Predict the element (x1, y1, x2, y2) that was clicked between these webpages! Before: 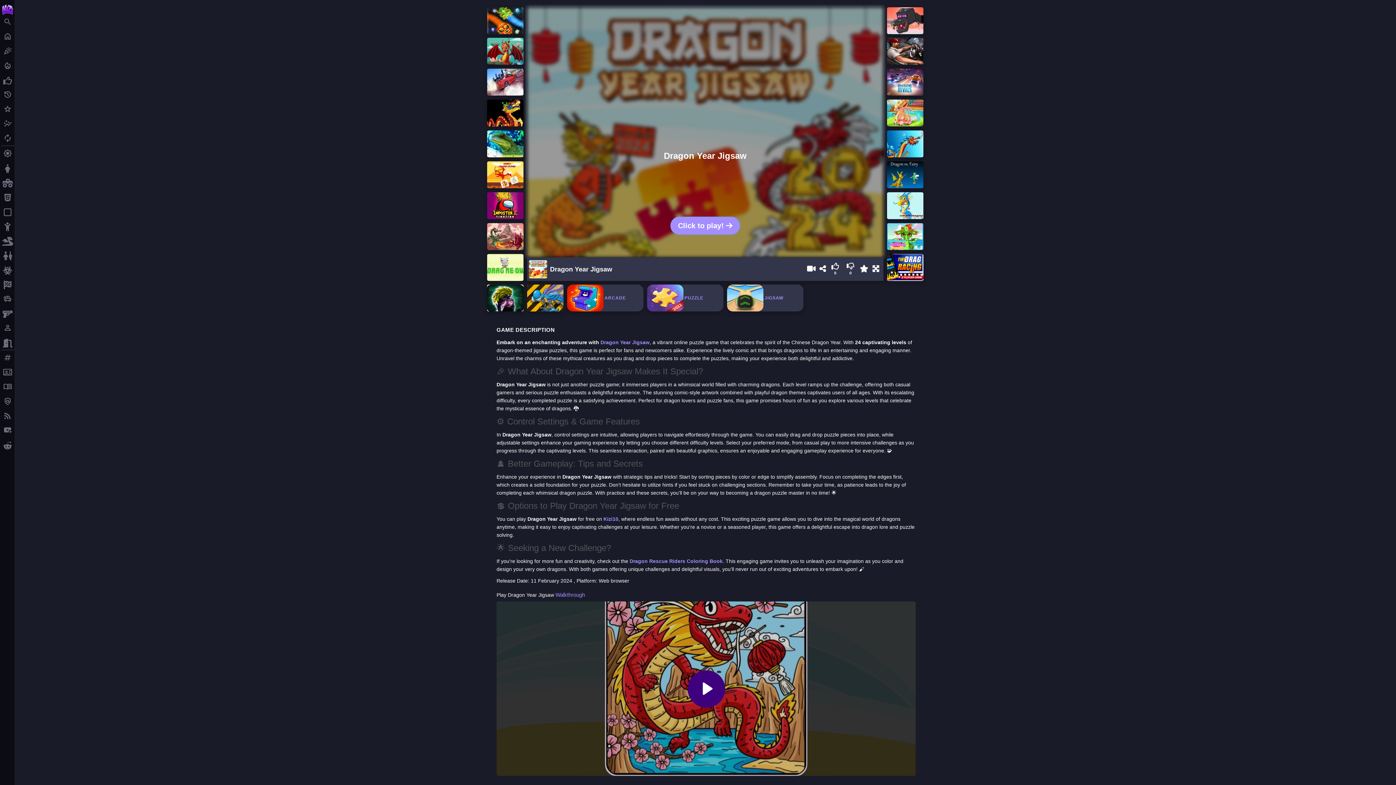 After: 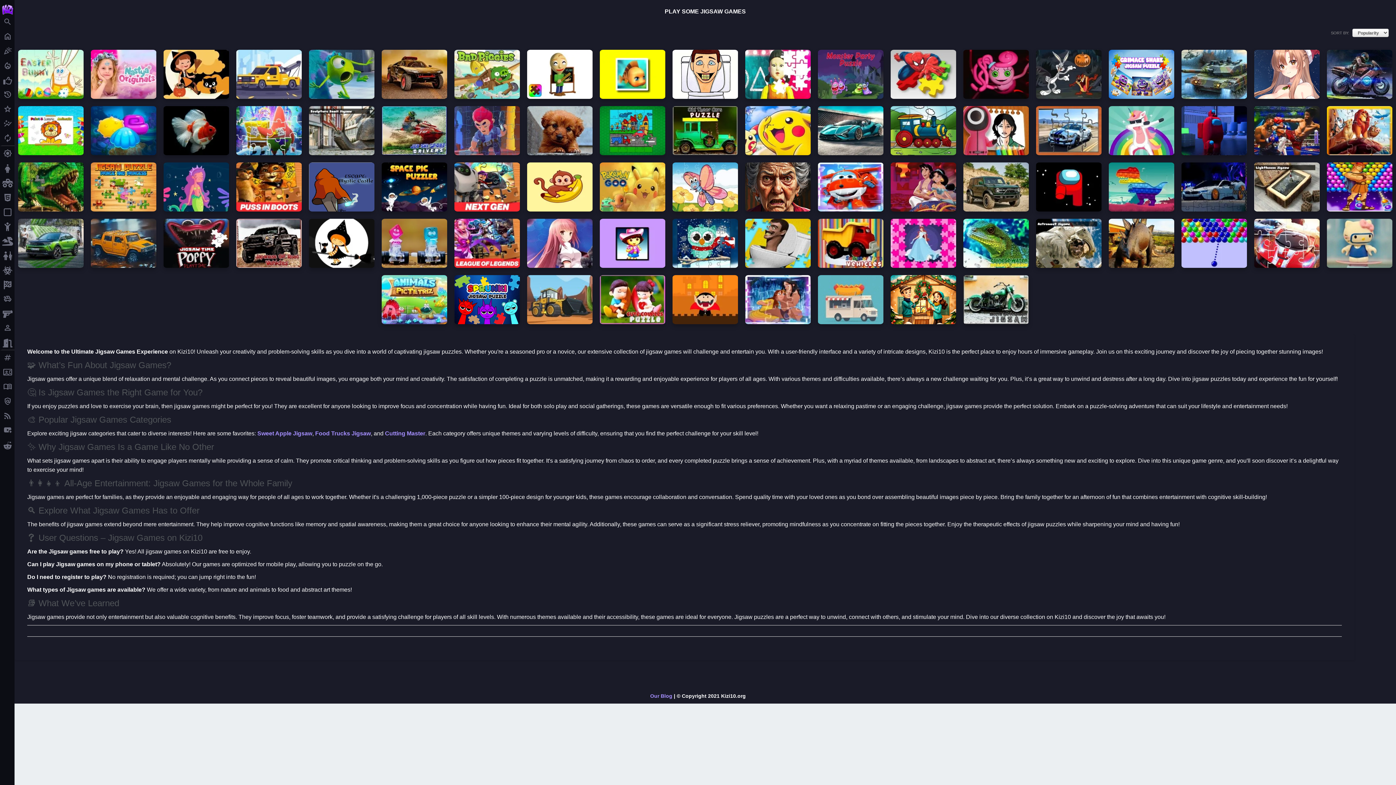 Action: label: JIGSAW bbox: (727, 284, 803, 311)